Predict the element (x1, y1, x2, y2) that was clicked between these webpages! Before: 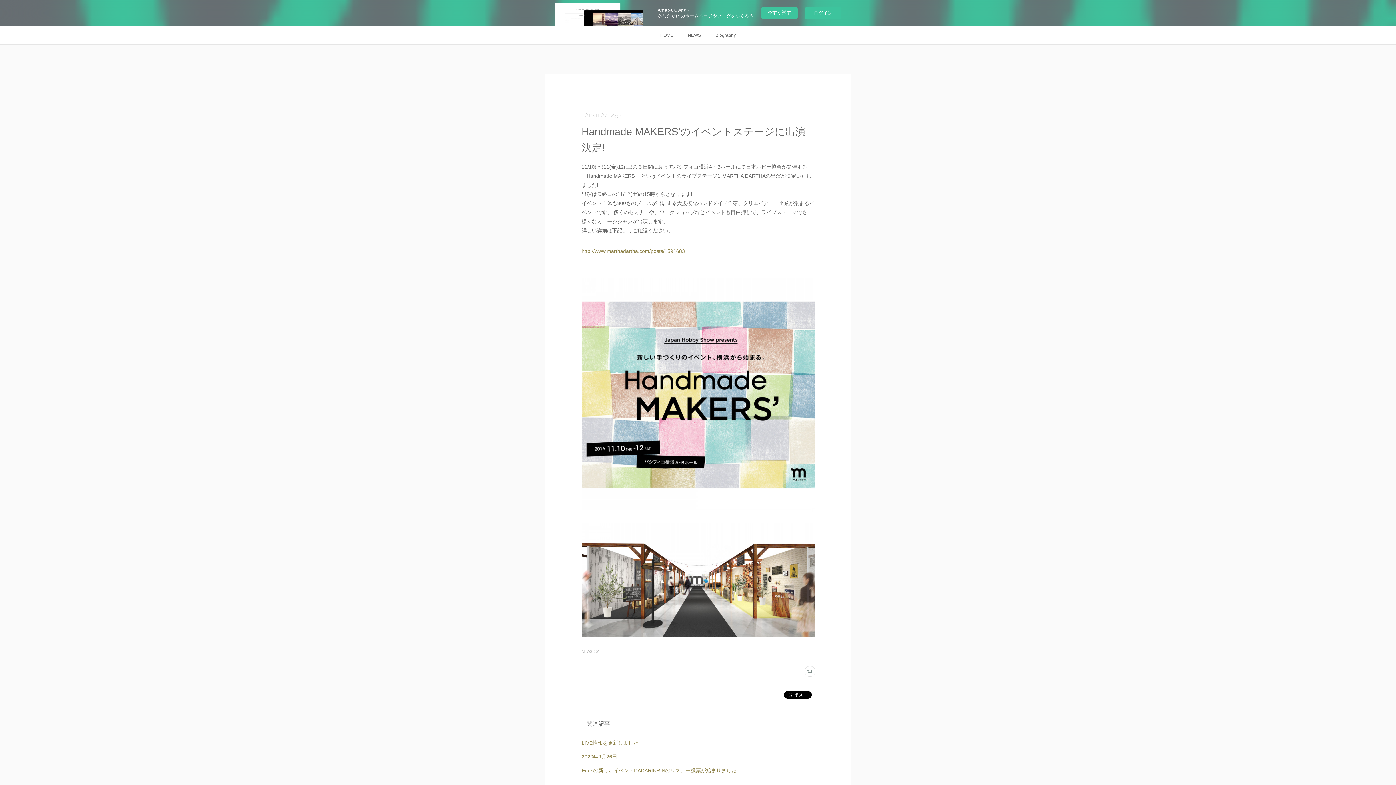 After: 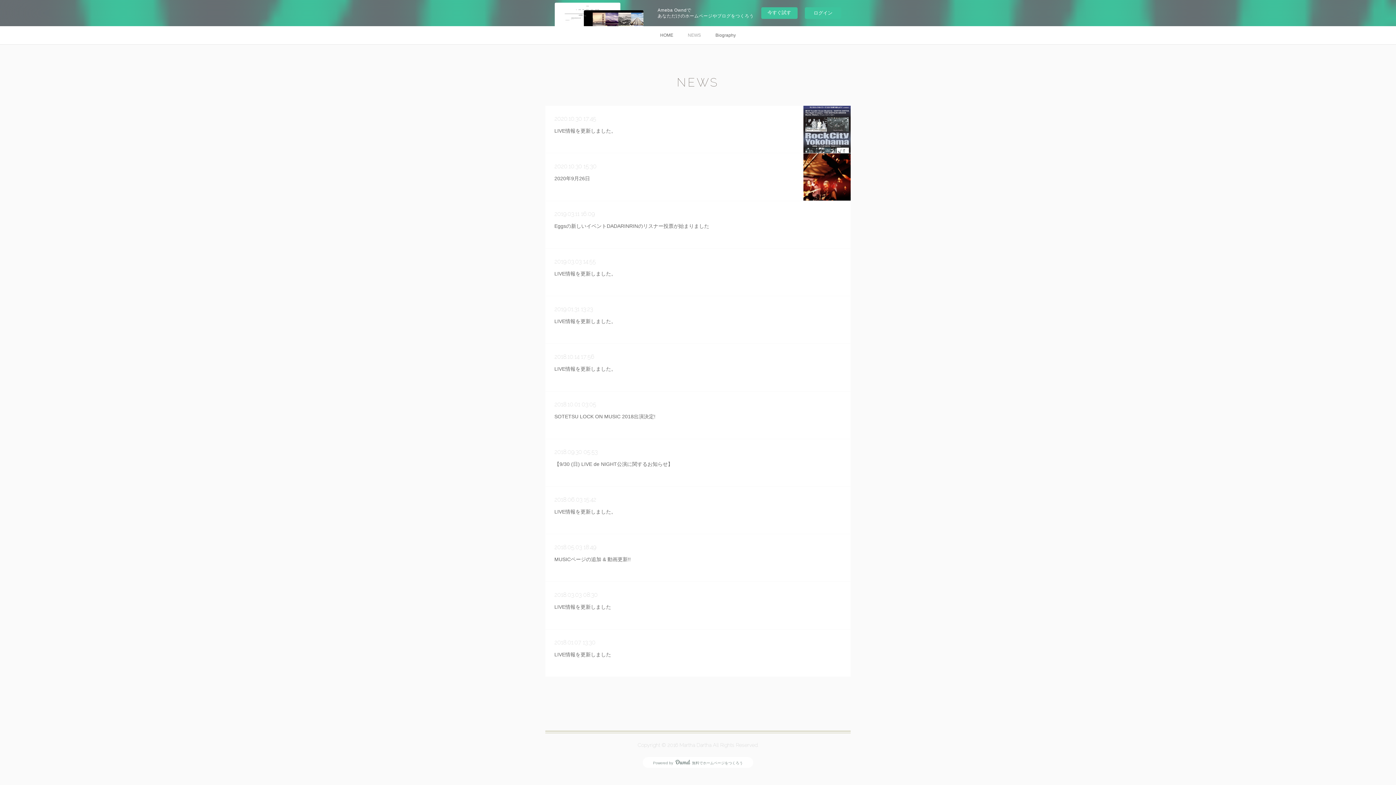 Action: label: NEWS bbox: (680, 26, 708, 44)